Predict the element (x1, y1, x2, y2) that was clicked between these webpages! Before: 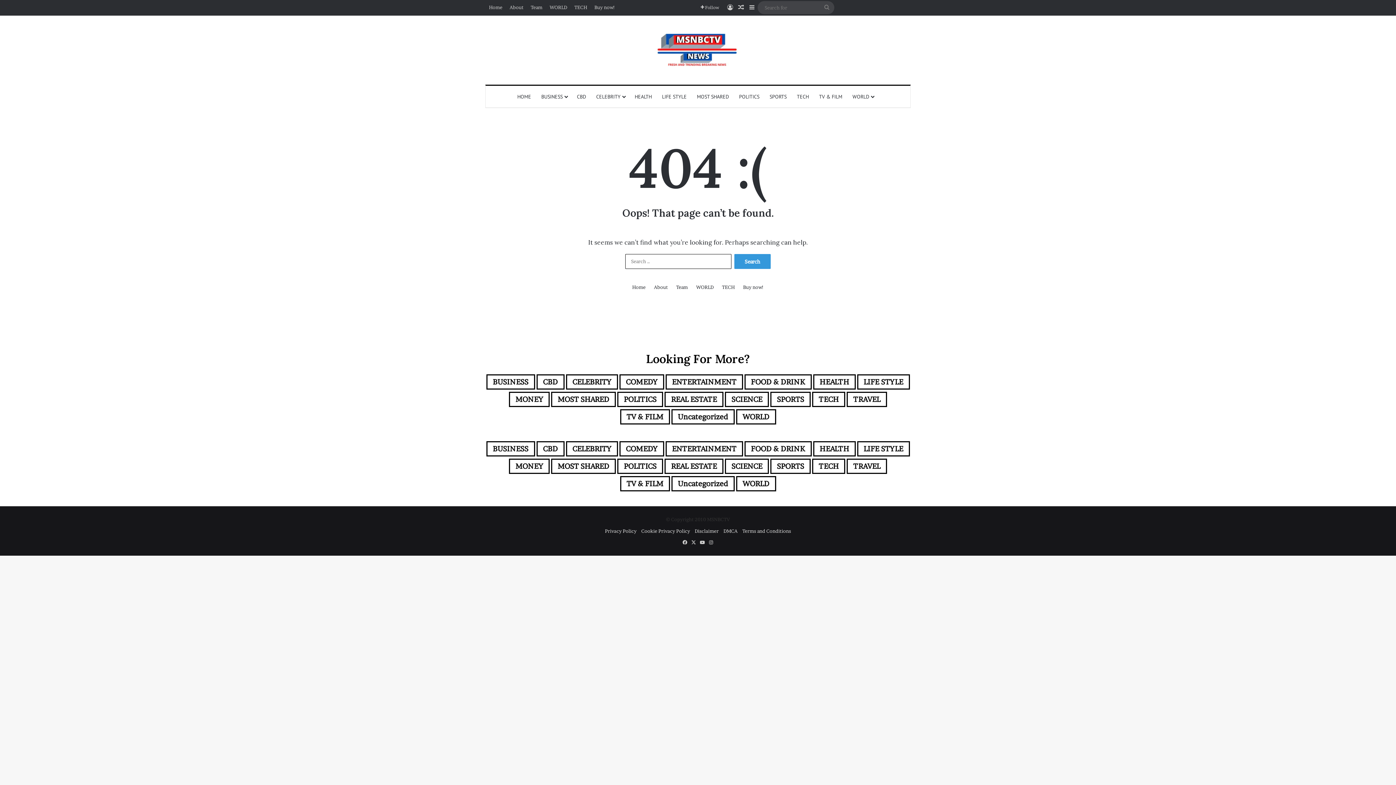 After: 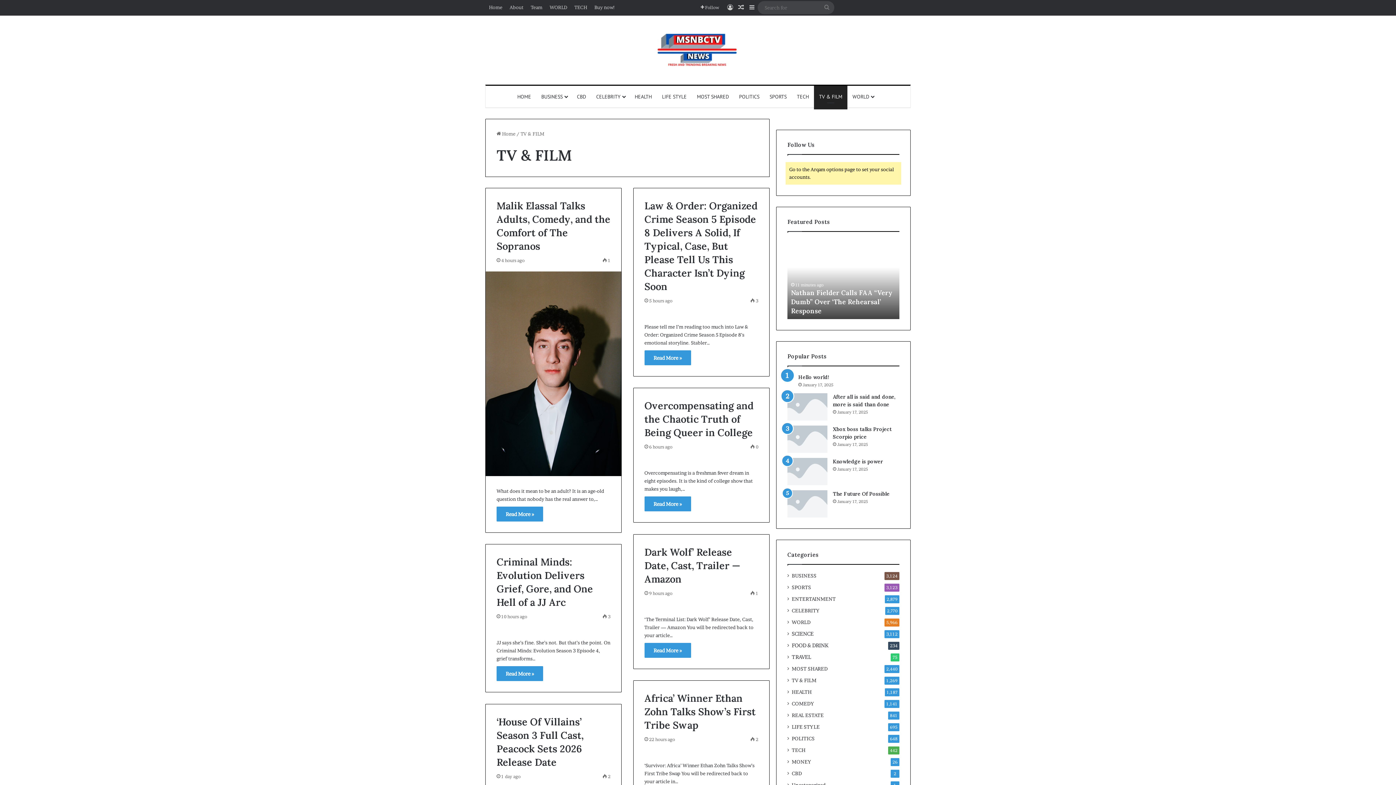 Action: bbox: (814, 85, 847, 107) label: TV & FILM